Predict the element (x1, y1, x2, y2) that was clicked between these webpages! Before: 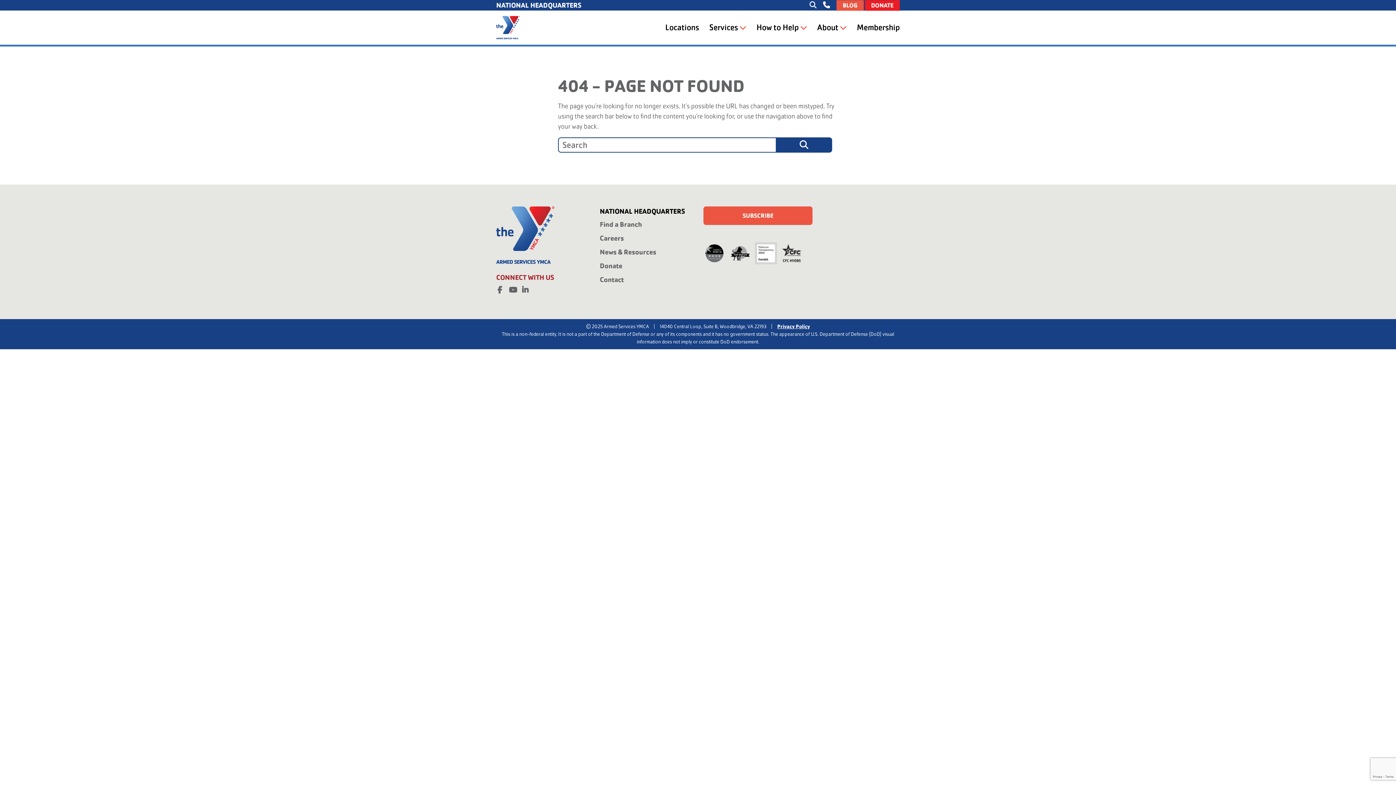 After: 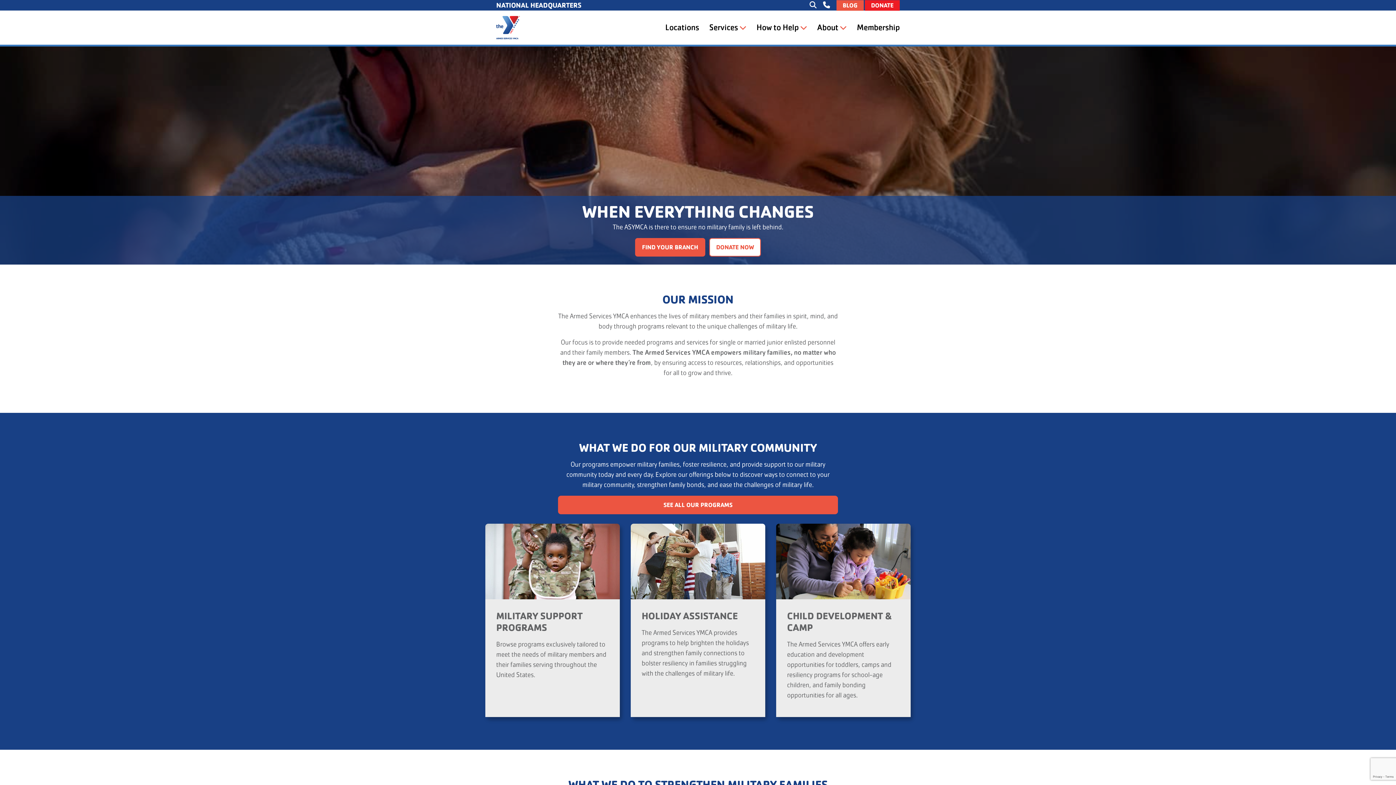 Action: bbox: (496, 22, 520, 31)